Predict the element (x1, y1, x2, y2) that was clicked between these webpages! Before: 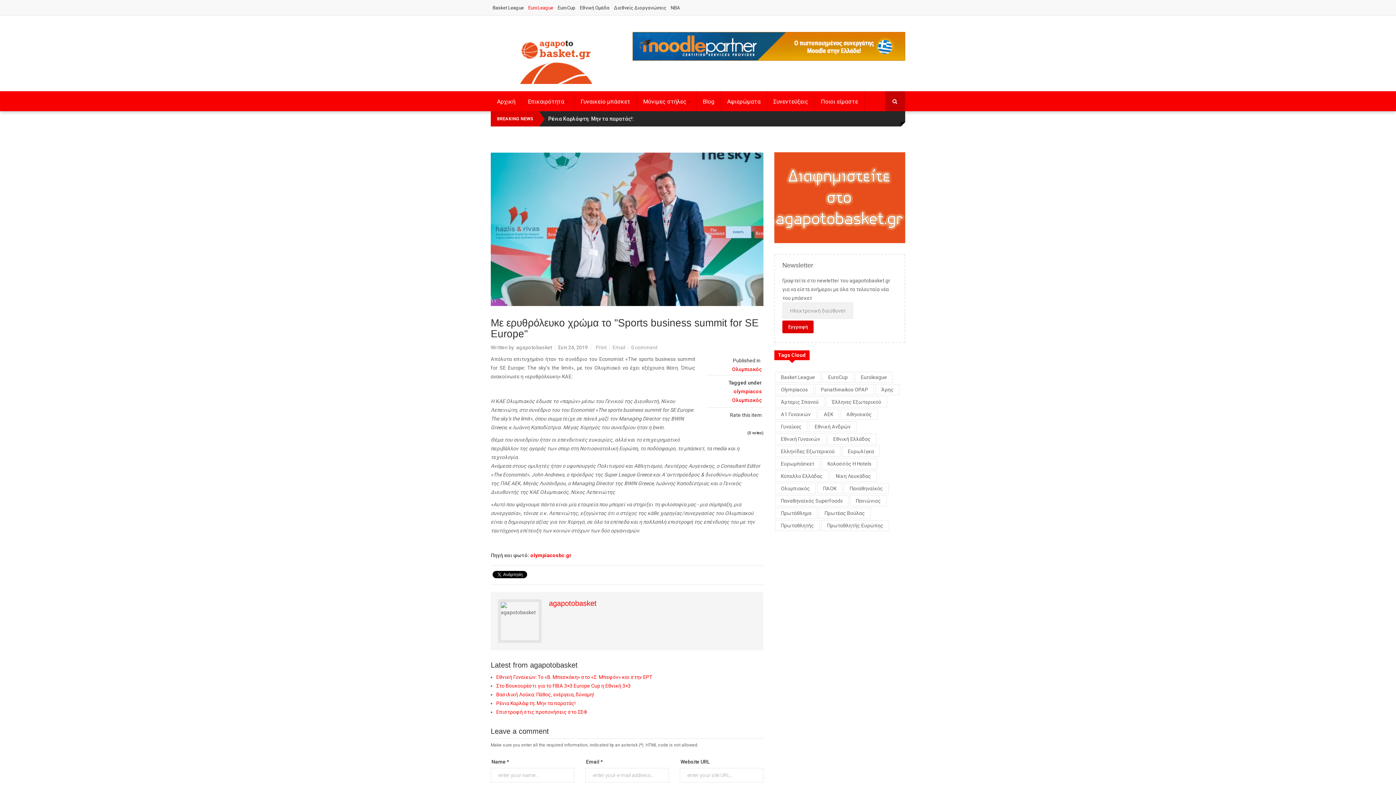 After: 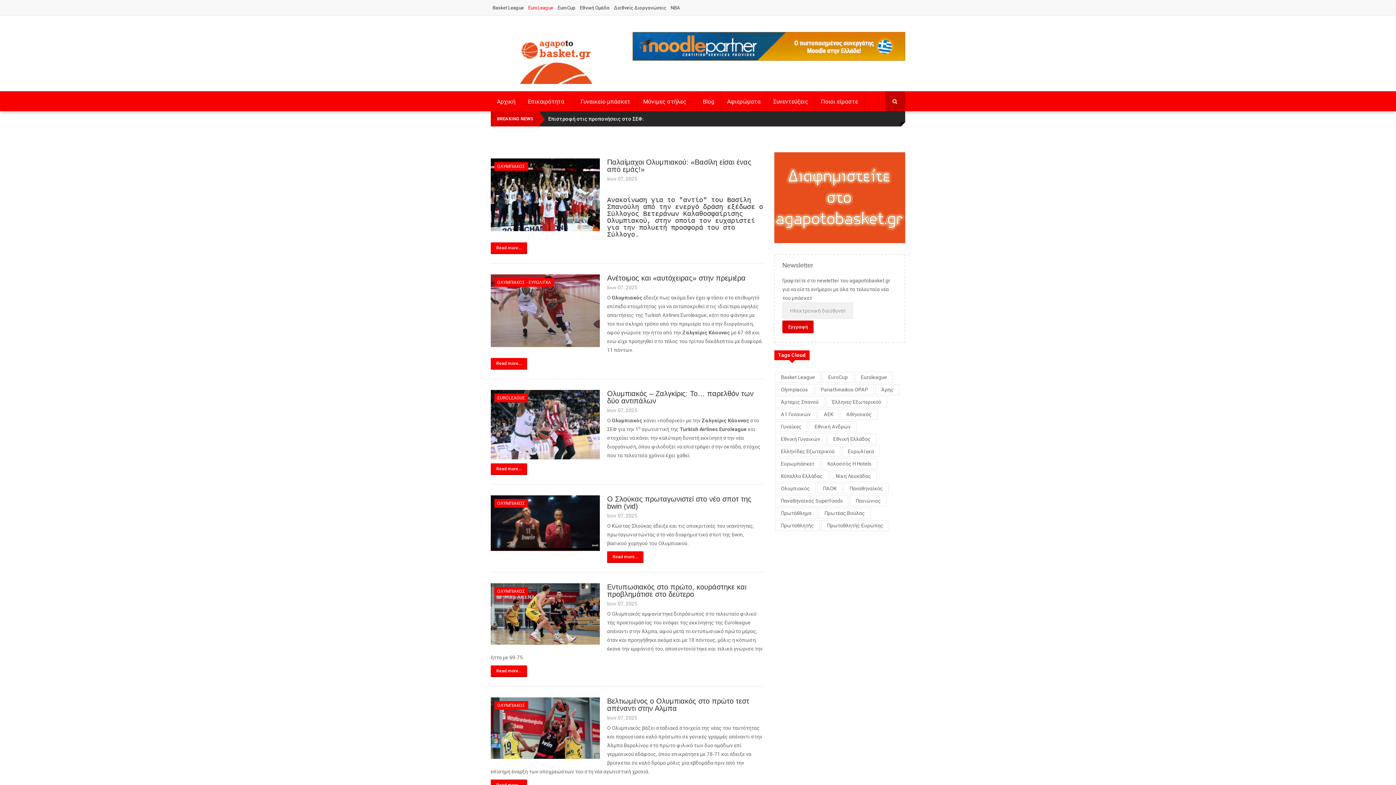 Action: label: Olympiacos bbox: (775, 384, 813, 395)